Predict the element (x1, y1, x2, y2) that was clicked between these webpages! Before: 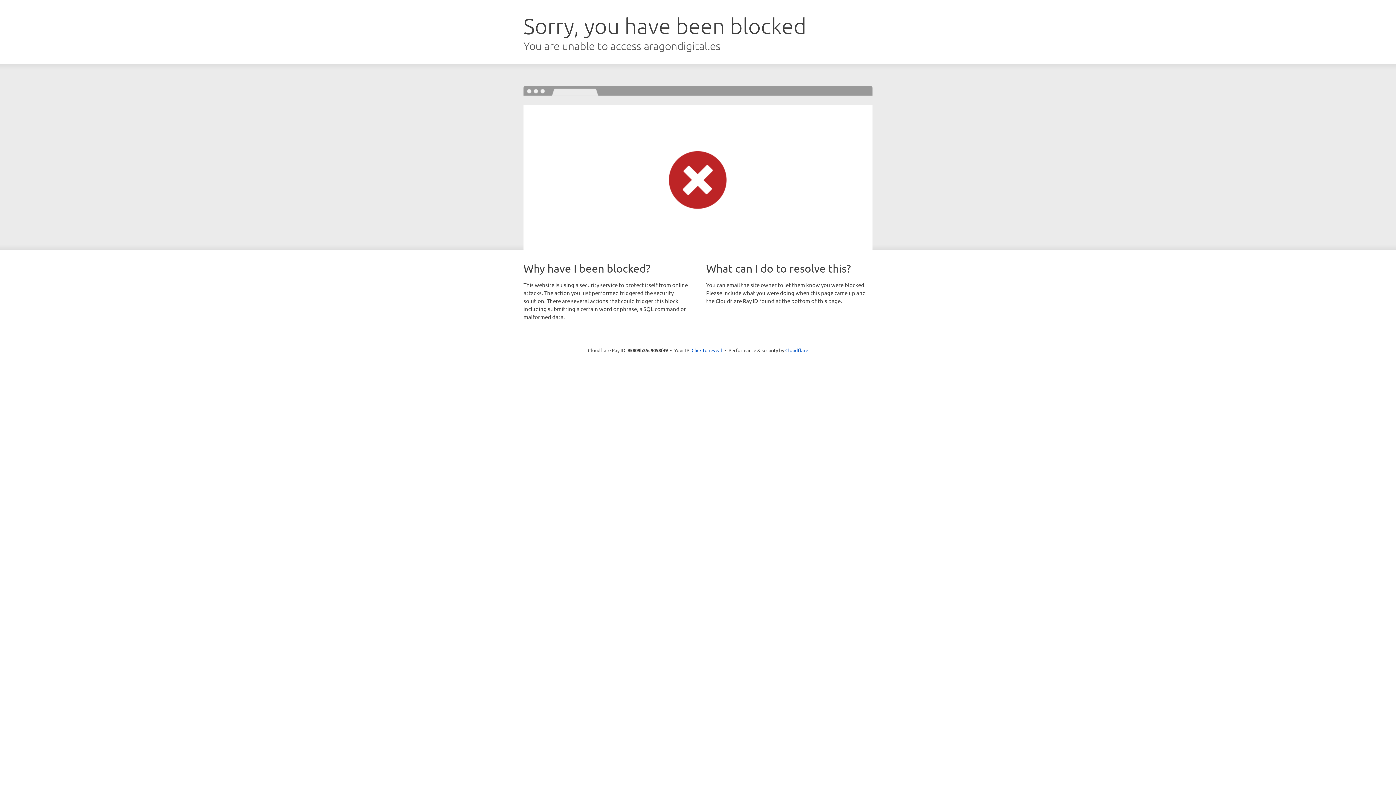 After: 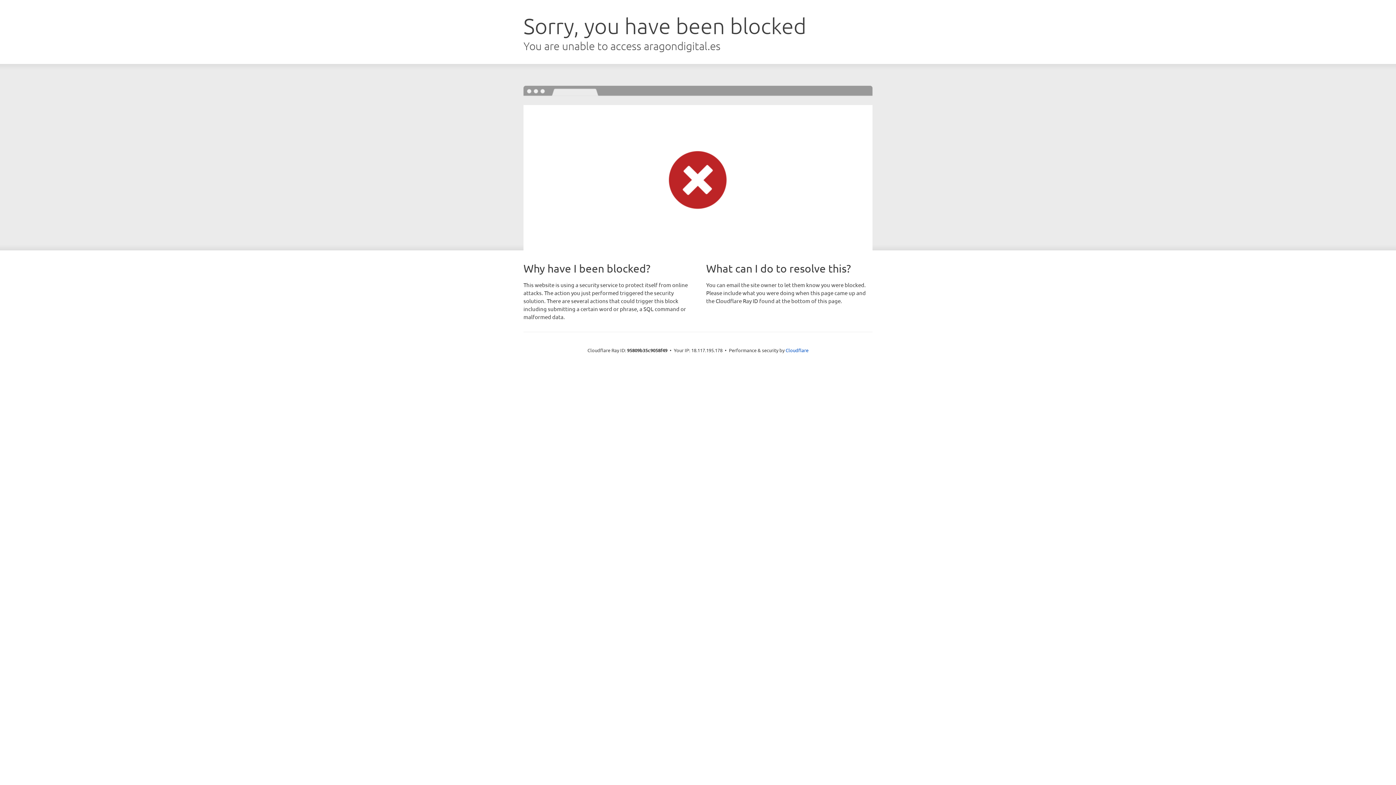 Action: bbox: (691, 346, 722, 353) label: Click to reveal